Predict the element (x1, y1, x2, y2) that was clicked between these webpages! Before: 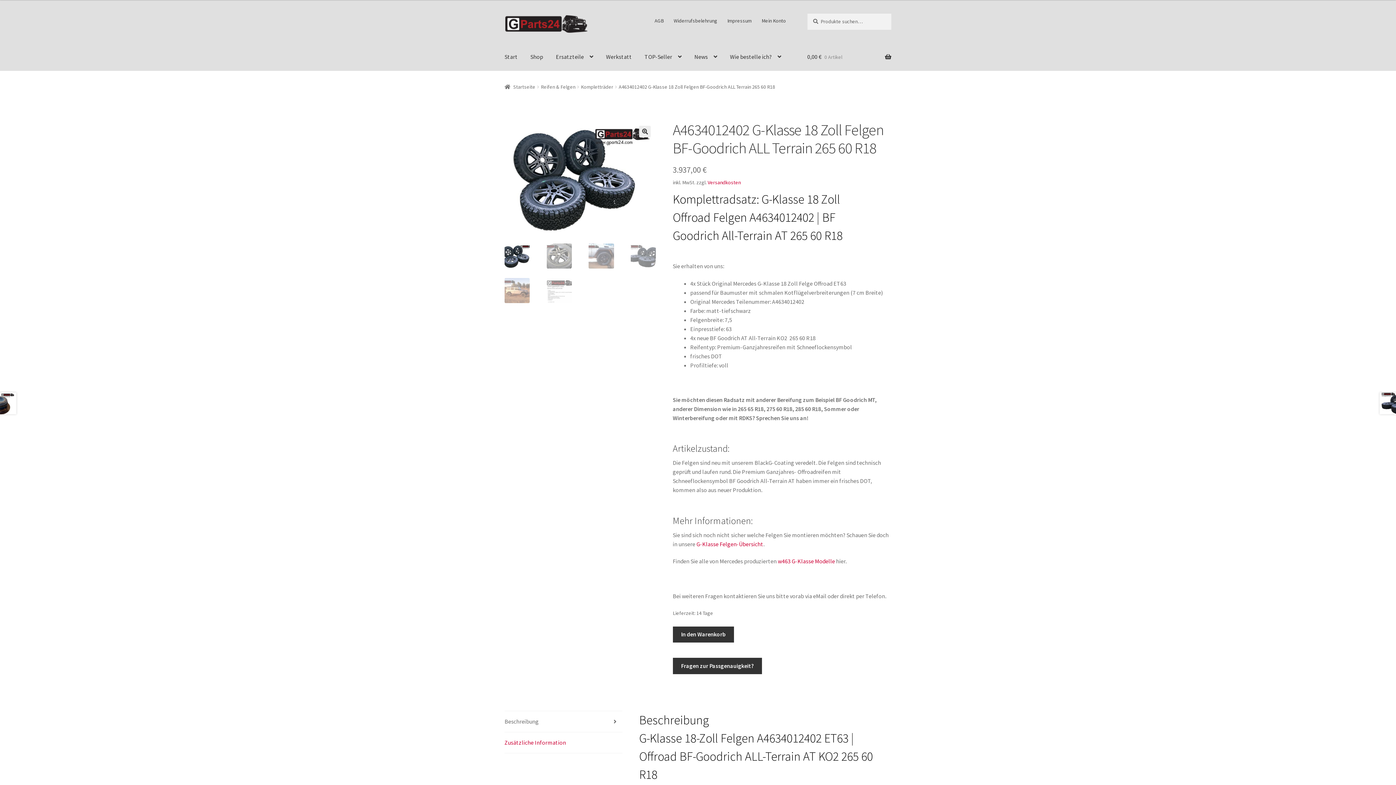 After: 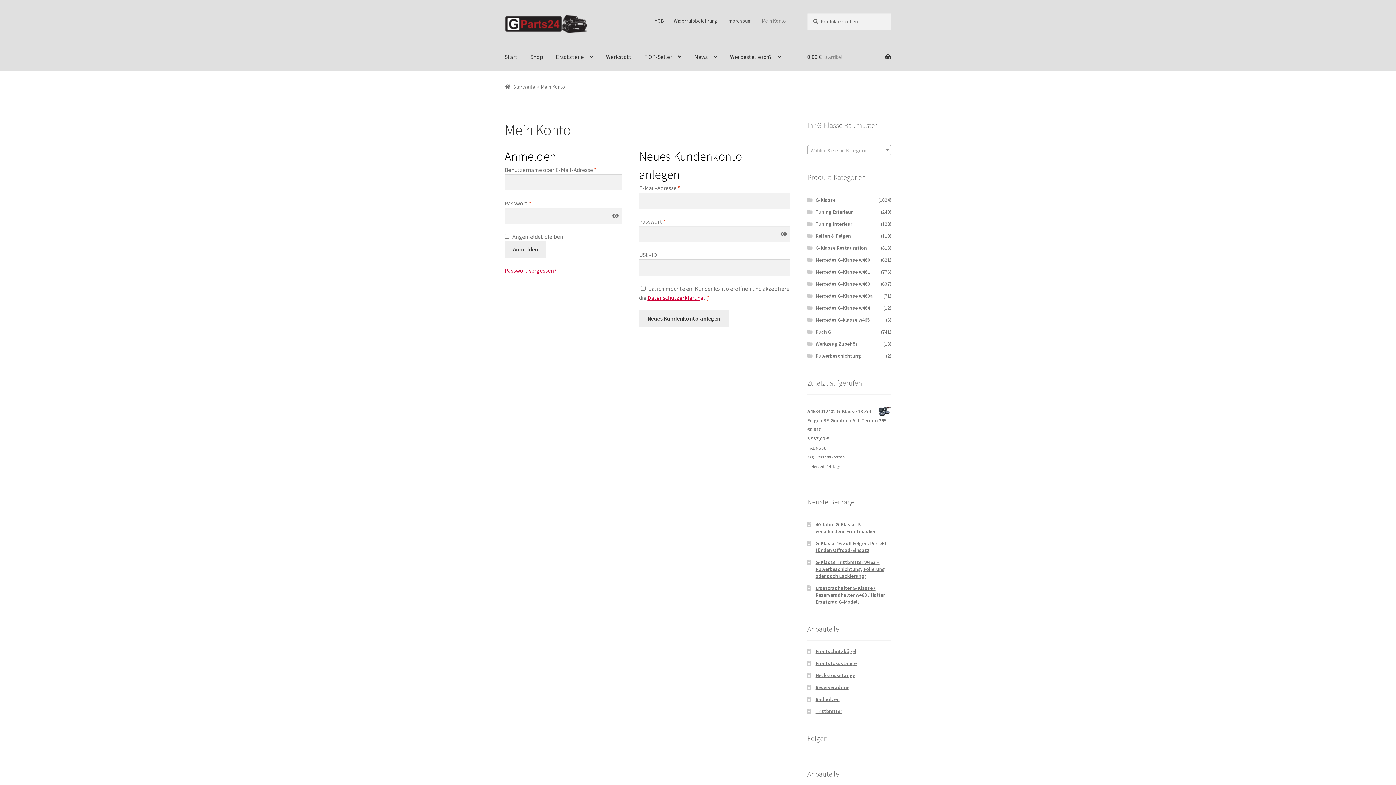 Action: label: Mein Konto bbox: (757, 13, 790, 28)